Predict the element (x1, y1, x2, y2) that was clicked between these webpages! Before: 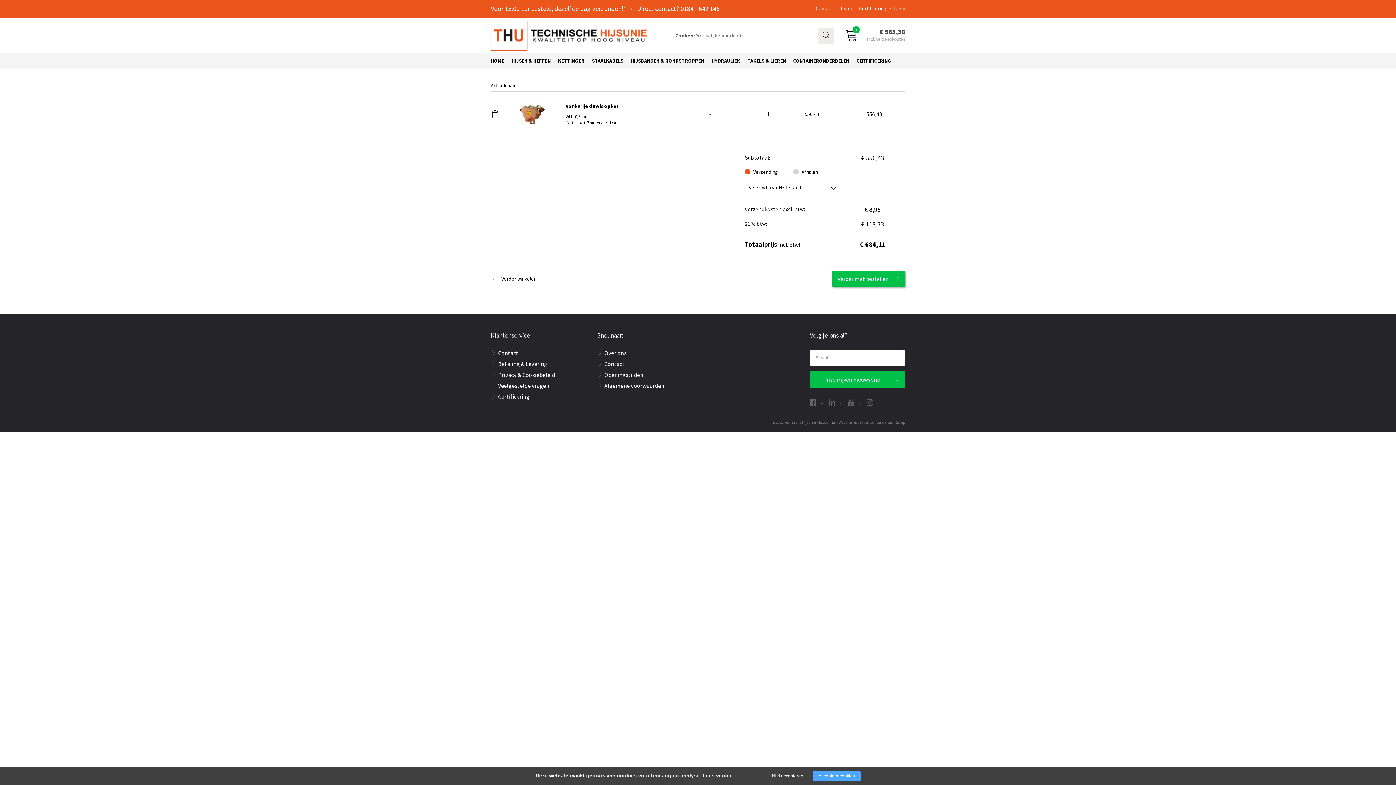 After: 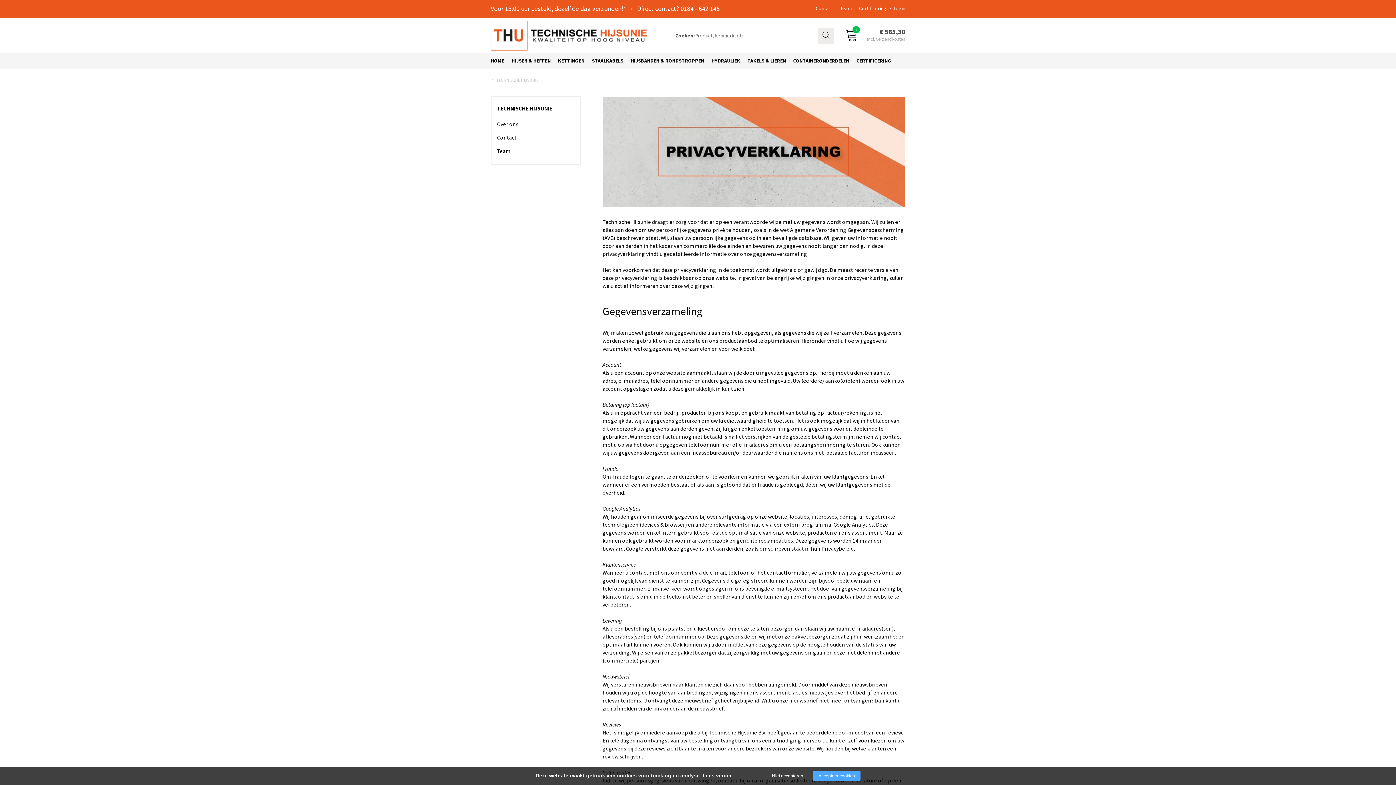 Action: label: Privacy & Cookiebeleid bbox: (490, 371, 555, 377)